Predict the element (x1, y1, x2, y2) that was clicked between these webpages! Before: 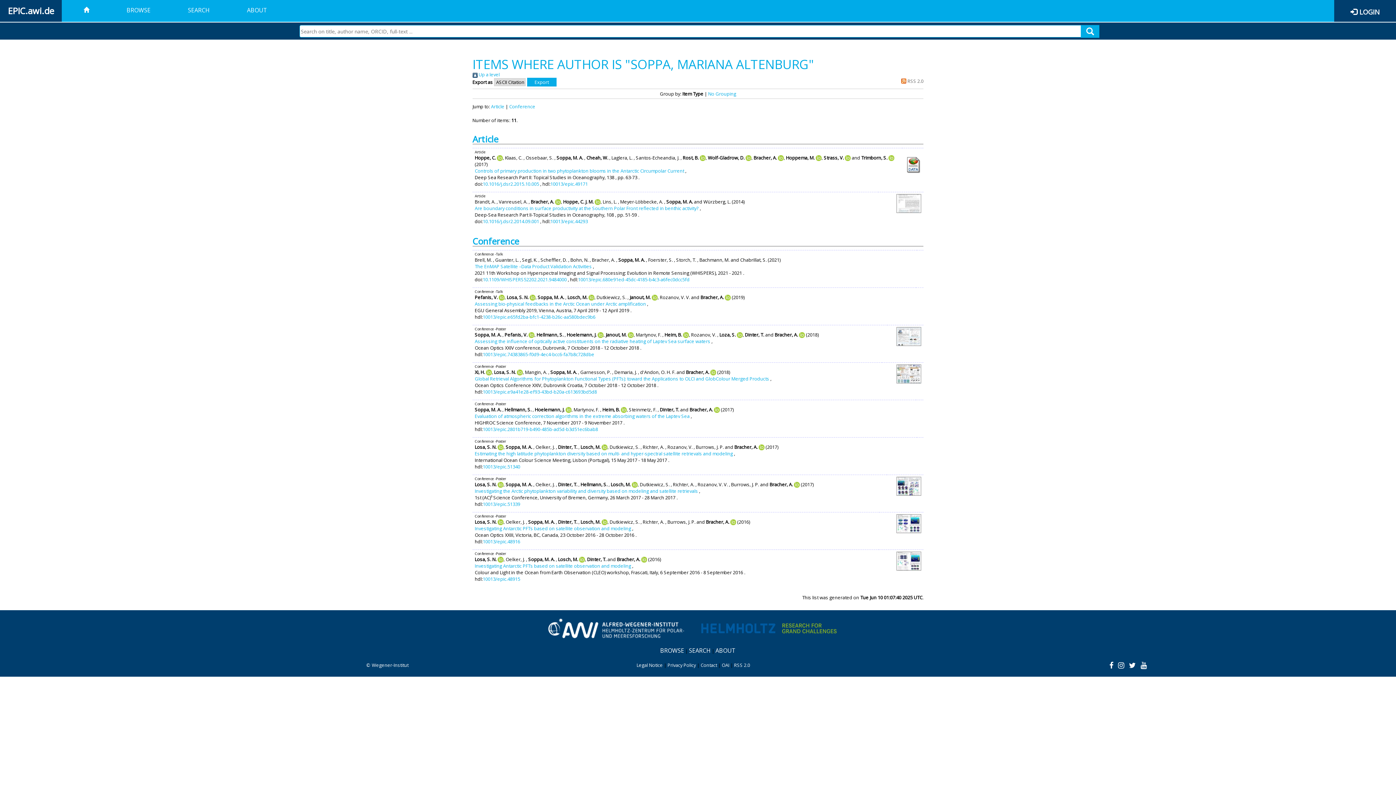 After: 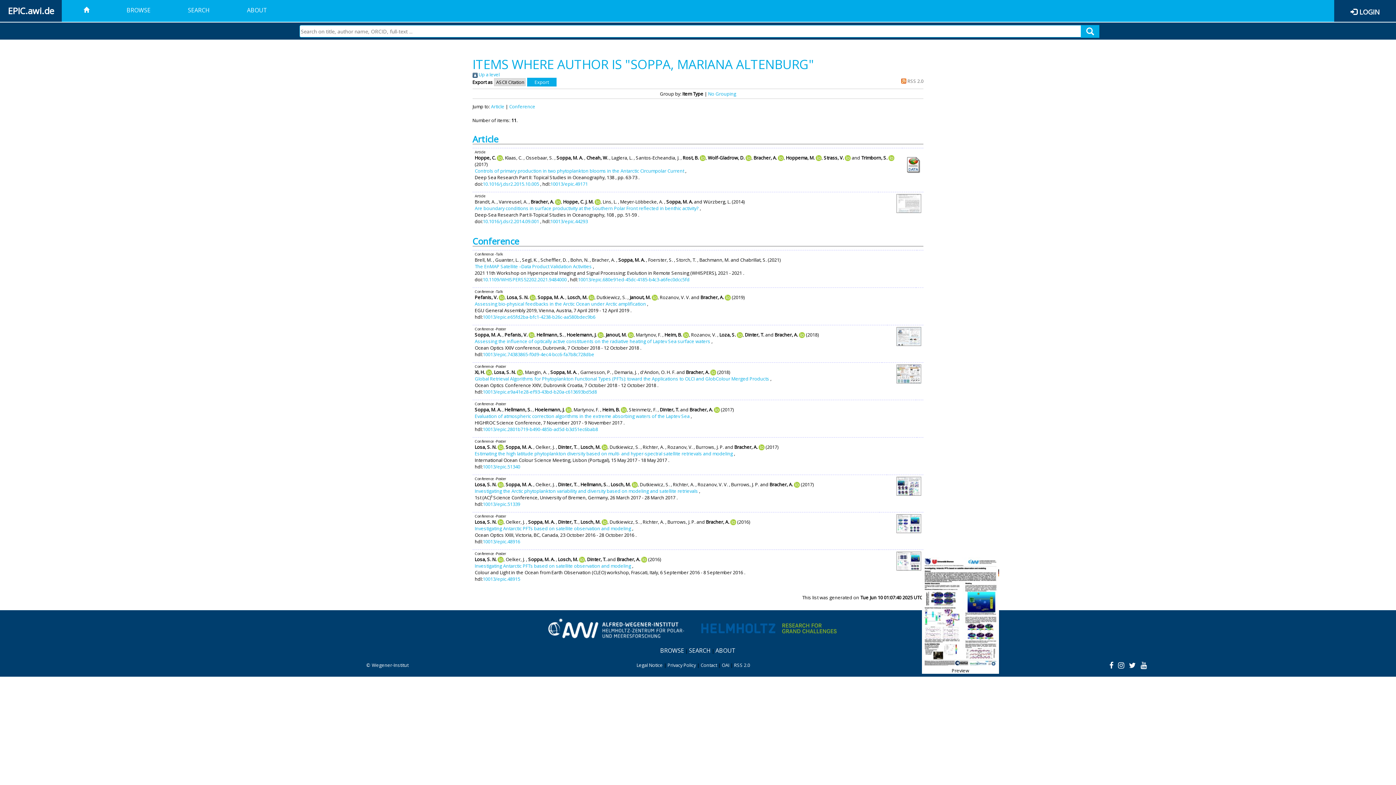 Action: bbox: (895, 557, 922, 564)